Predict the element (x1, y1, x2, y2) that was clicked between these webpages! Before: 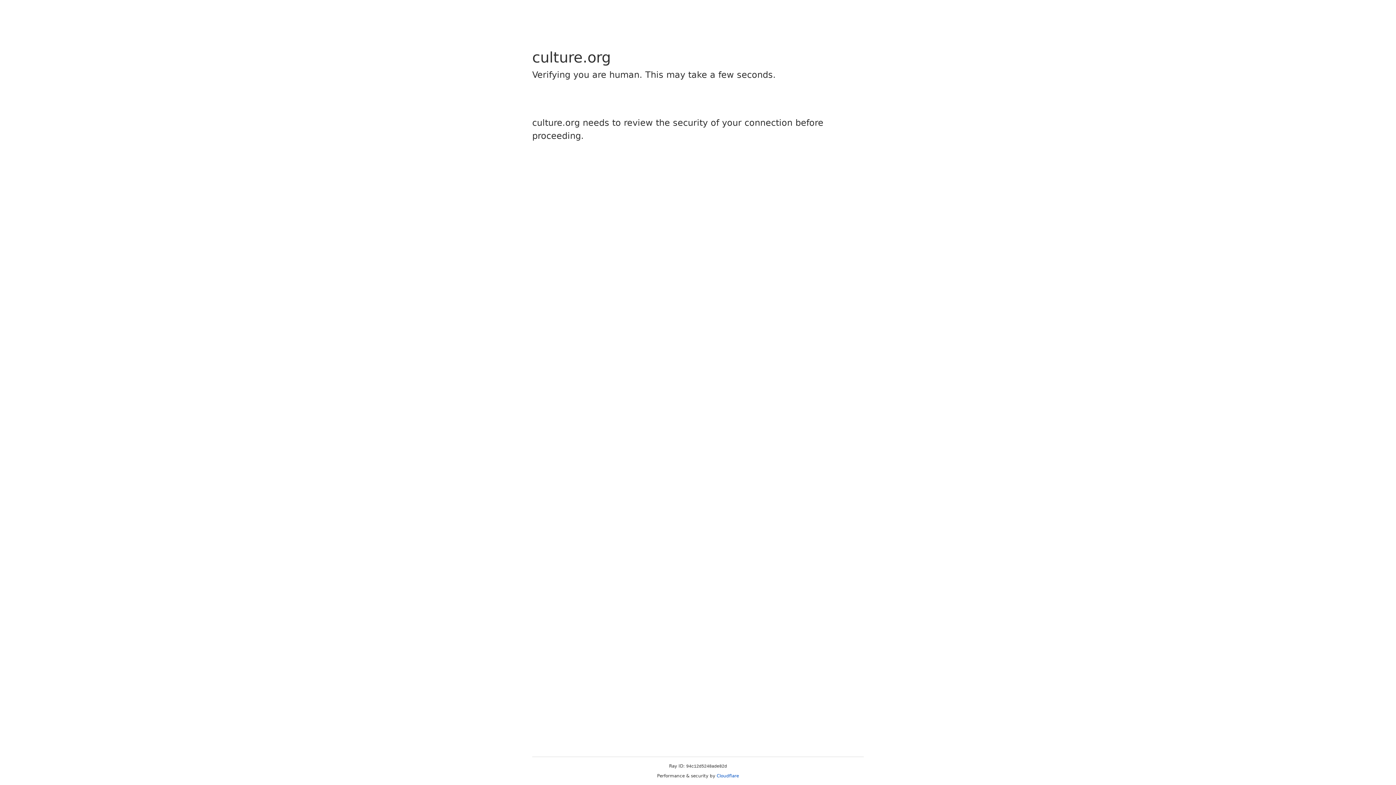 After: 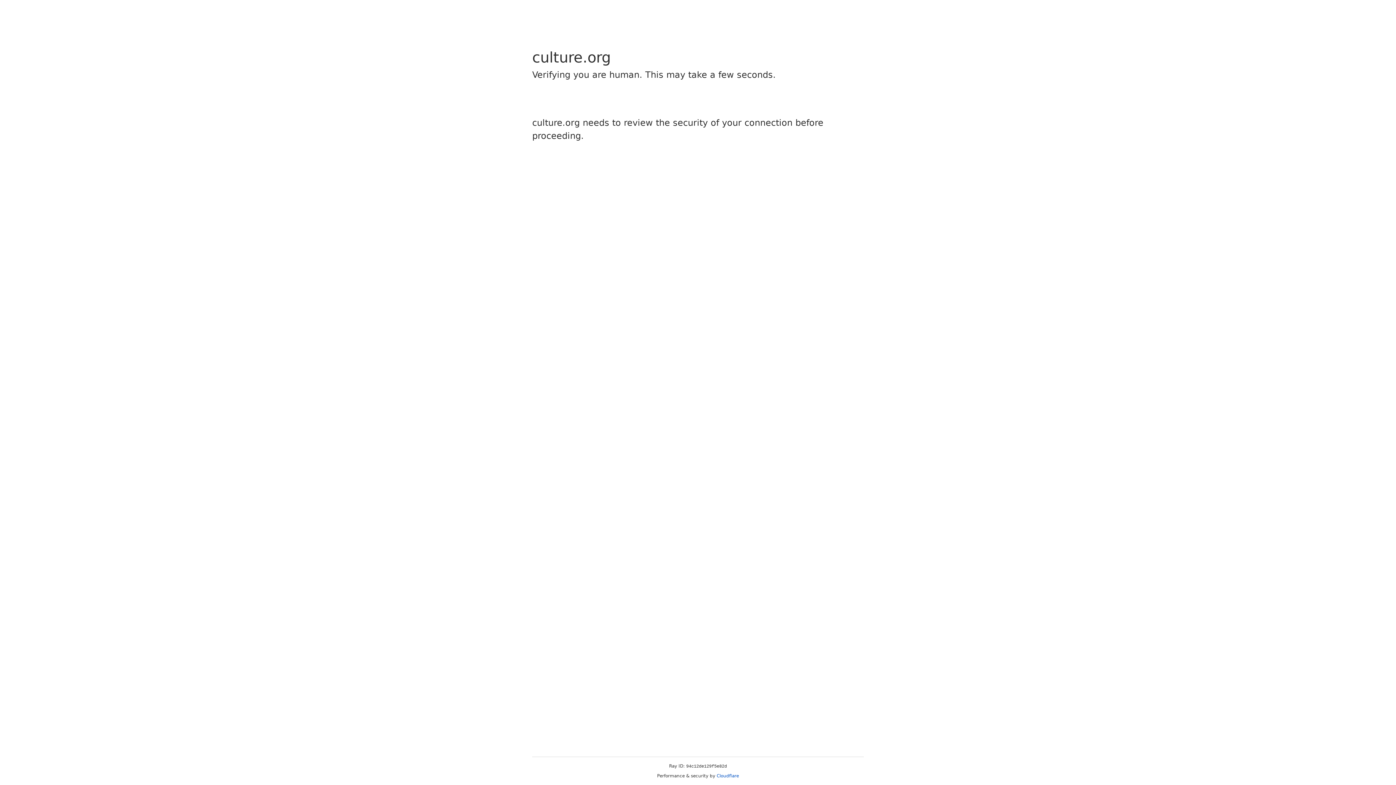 Action: label: Cloudflare bbox: (716, 773, 739, 778)